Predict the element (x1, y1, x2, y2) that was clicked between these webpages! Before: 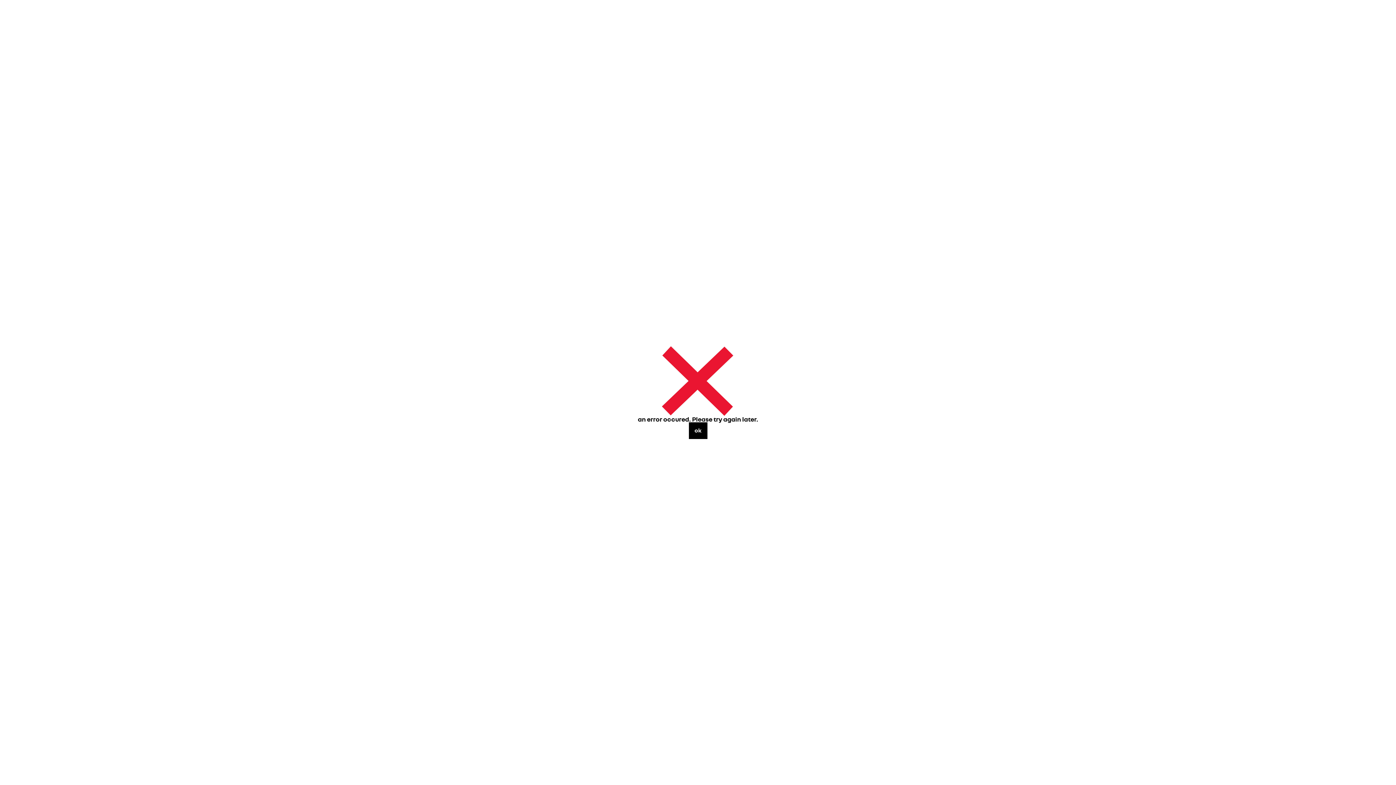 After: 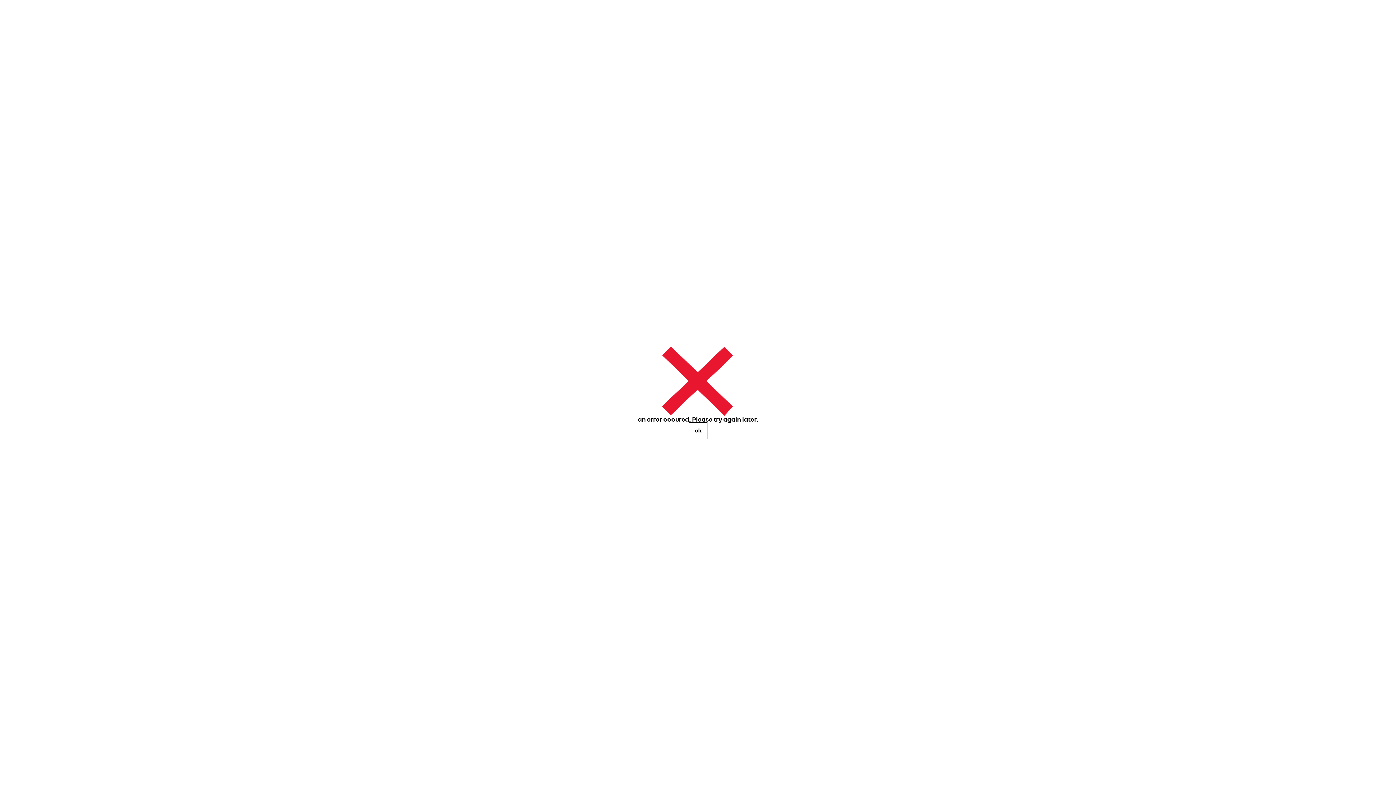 Action: label: ok bbox: (688, 422, 707, 439)